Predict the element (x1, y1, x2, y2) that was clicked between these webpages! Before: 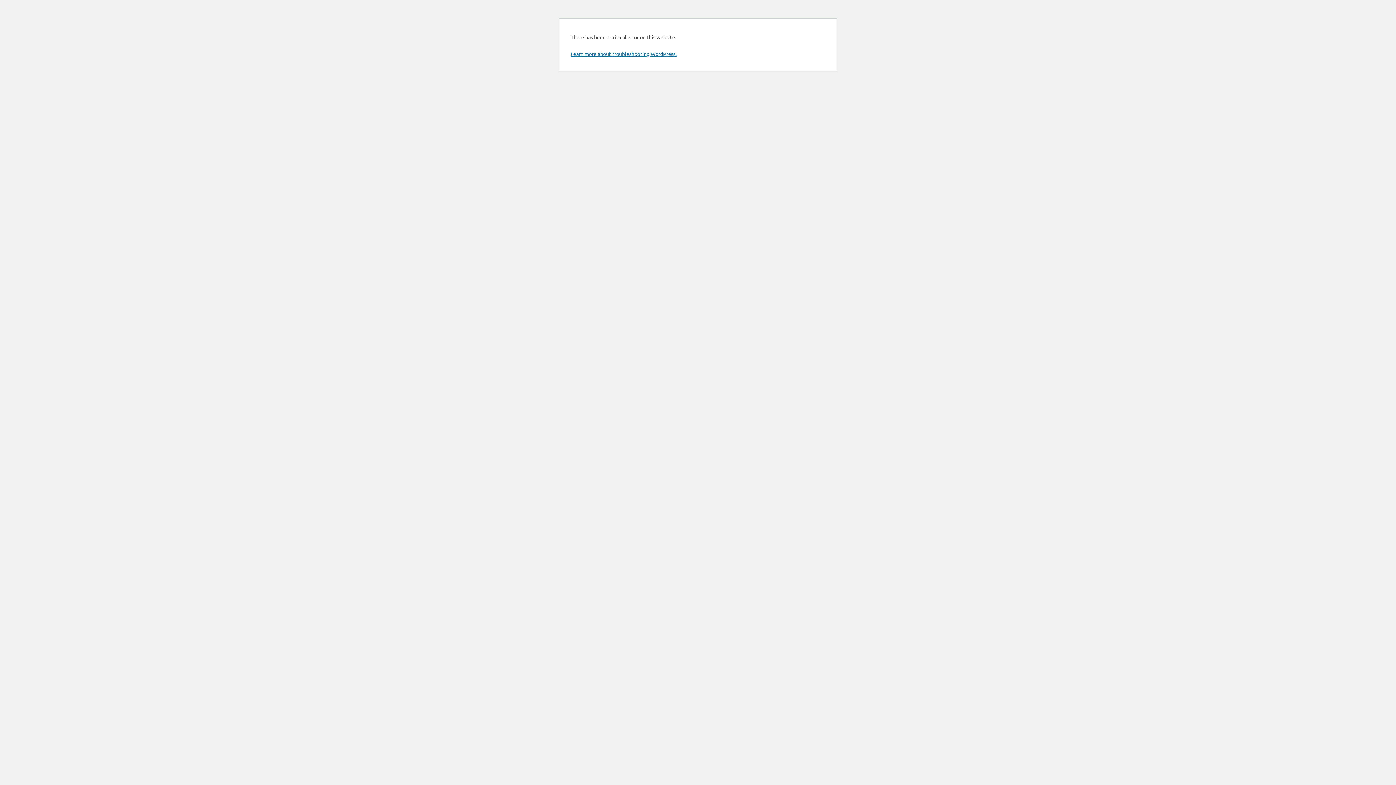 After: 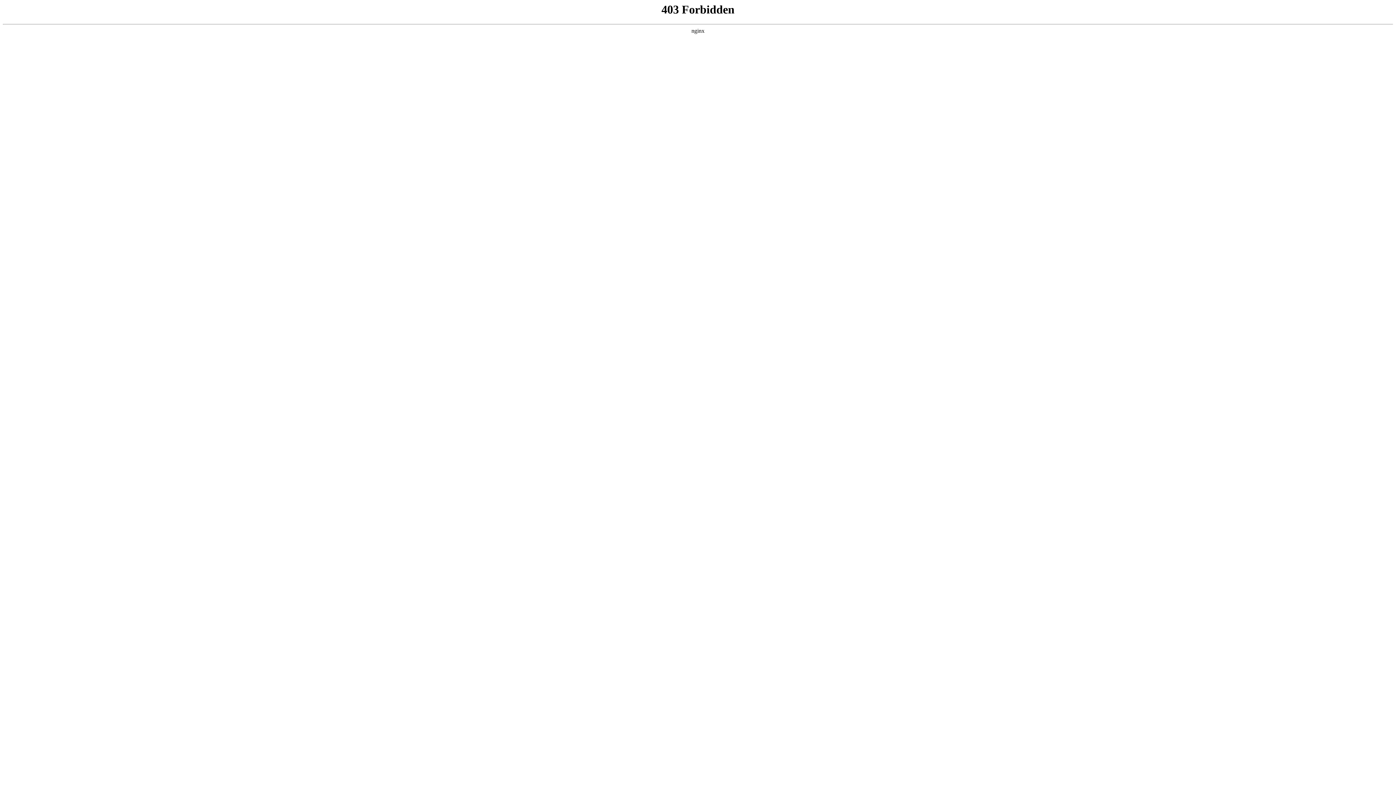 Action: label: Learn more about troubleshooting WordPress. bbox: (570, 50, 676, 57)